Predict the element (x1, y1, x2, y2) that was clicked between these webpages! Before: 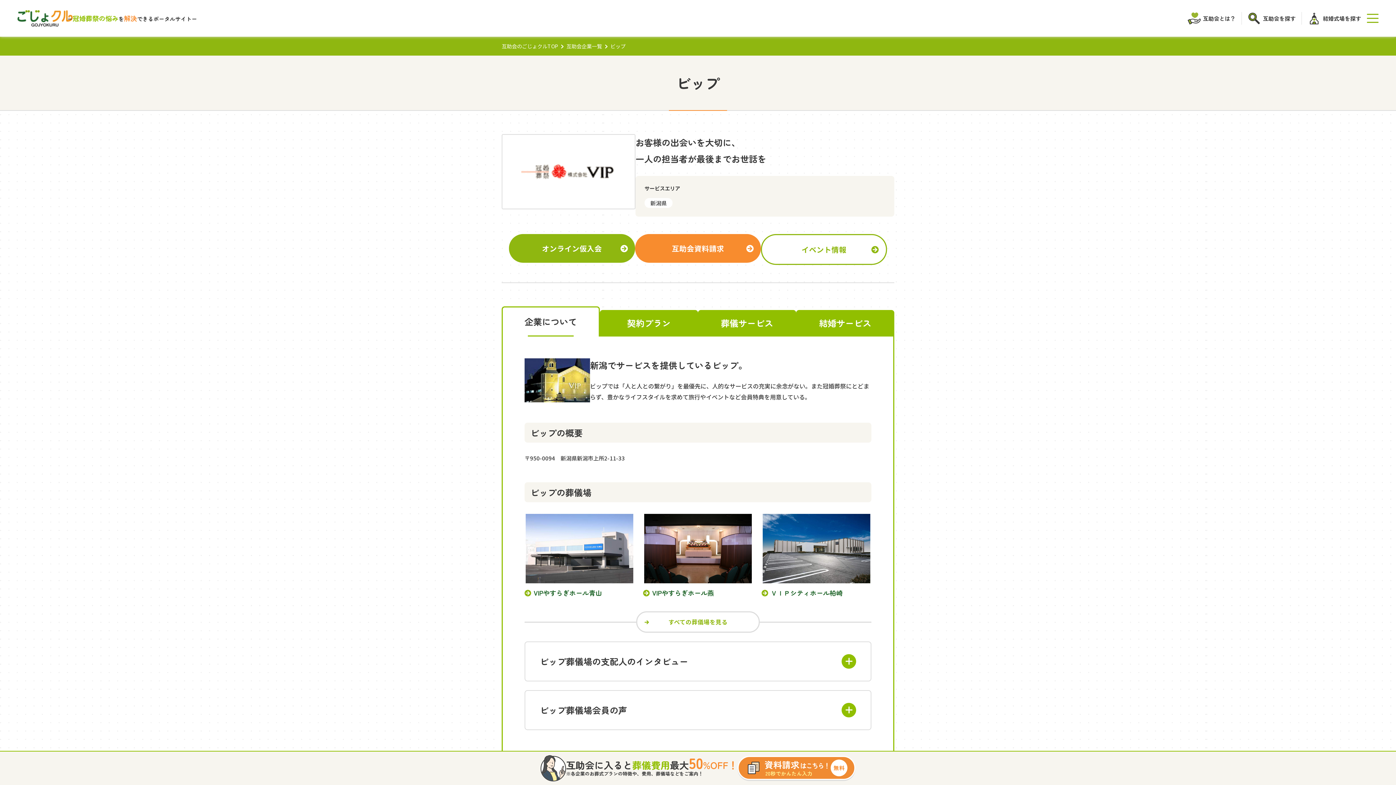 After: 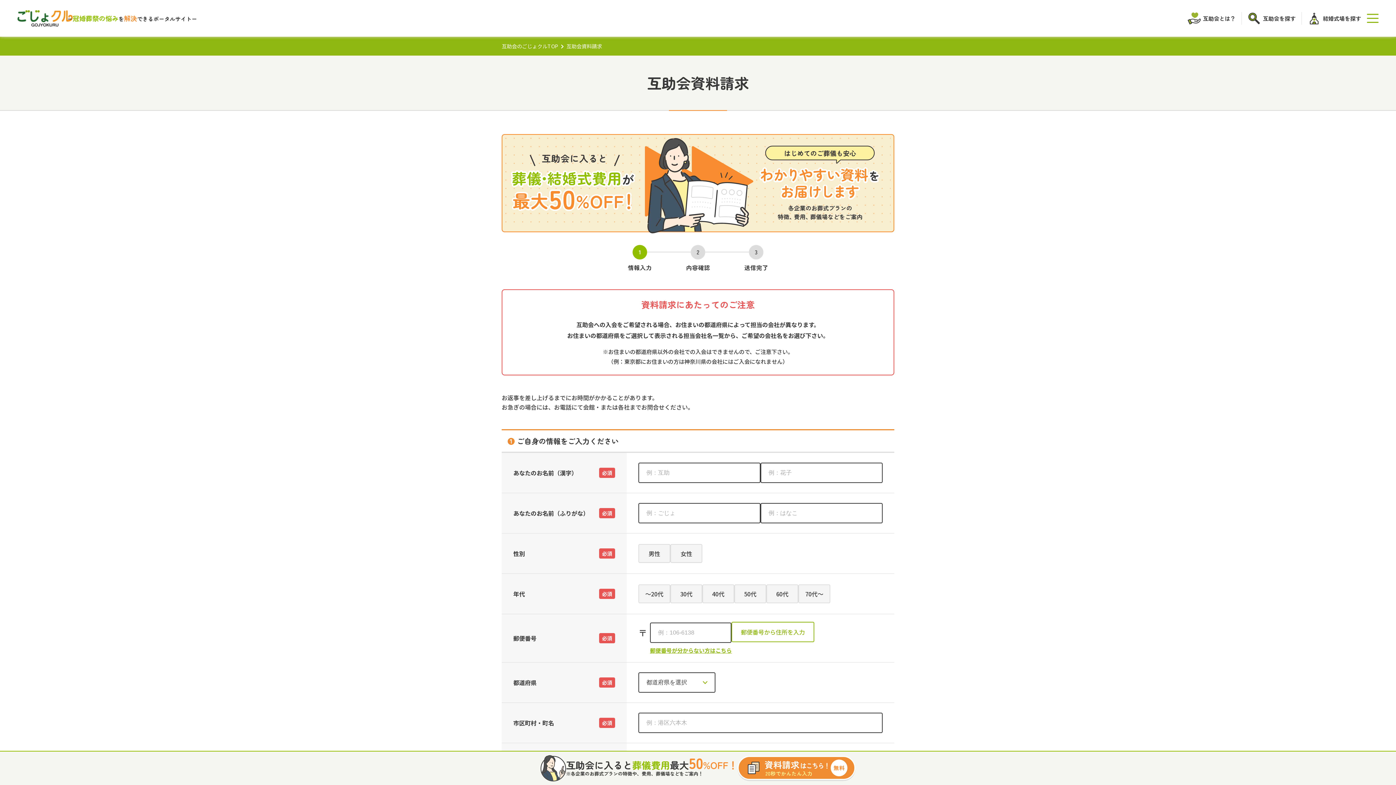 Action: bbox: (635, 234, 761, 262) label: 互助会資料請求